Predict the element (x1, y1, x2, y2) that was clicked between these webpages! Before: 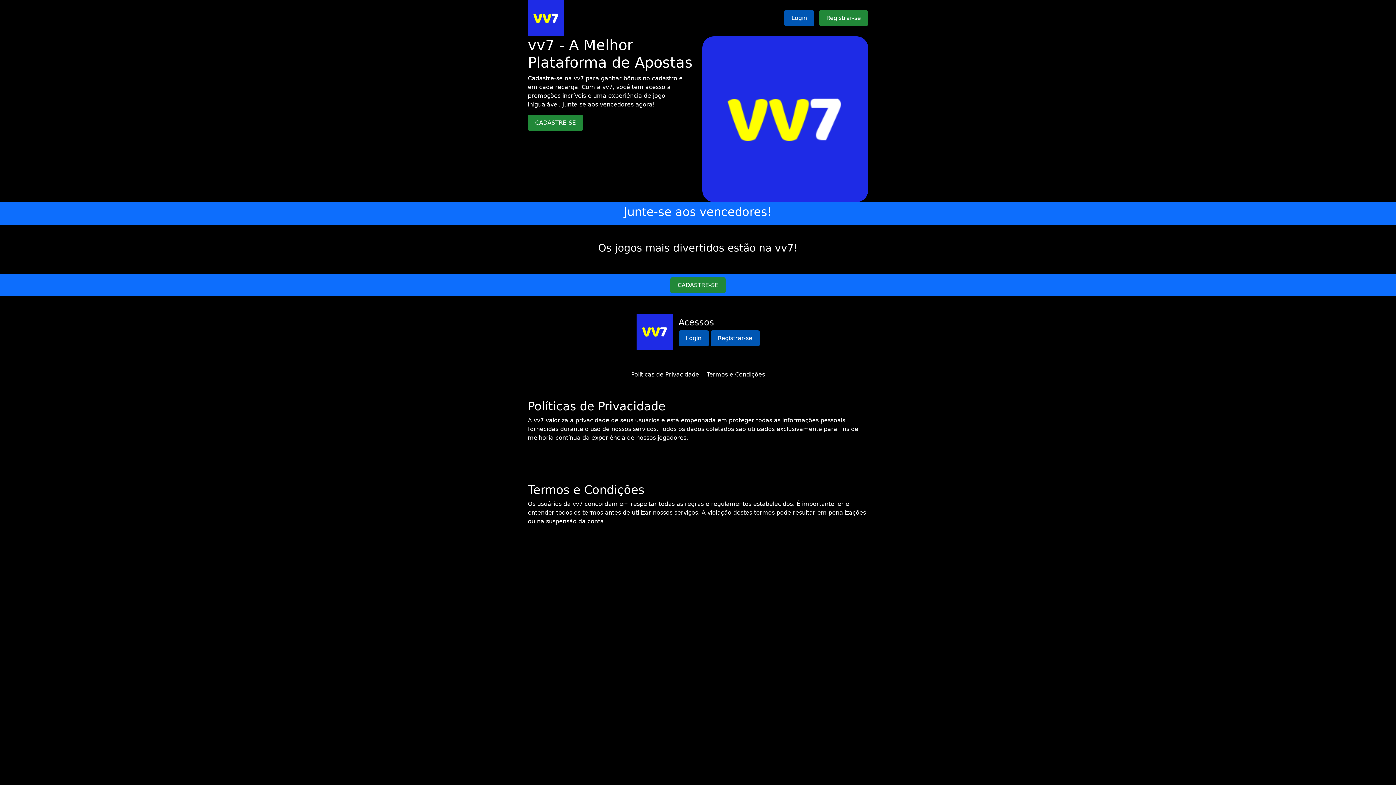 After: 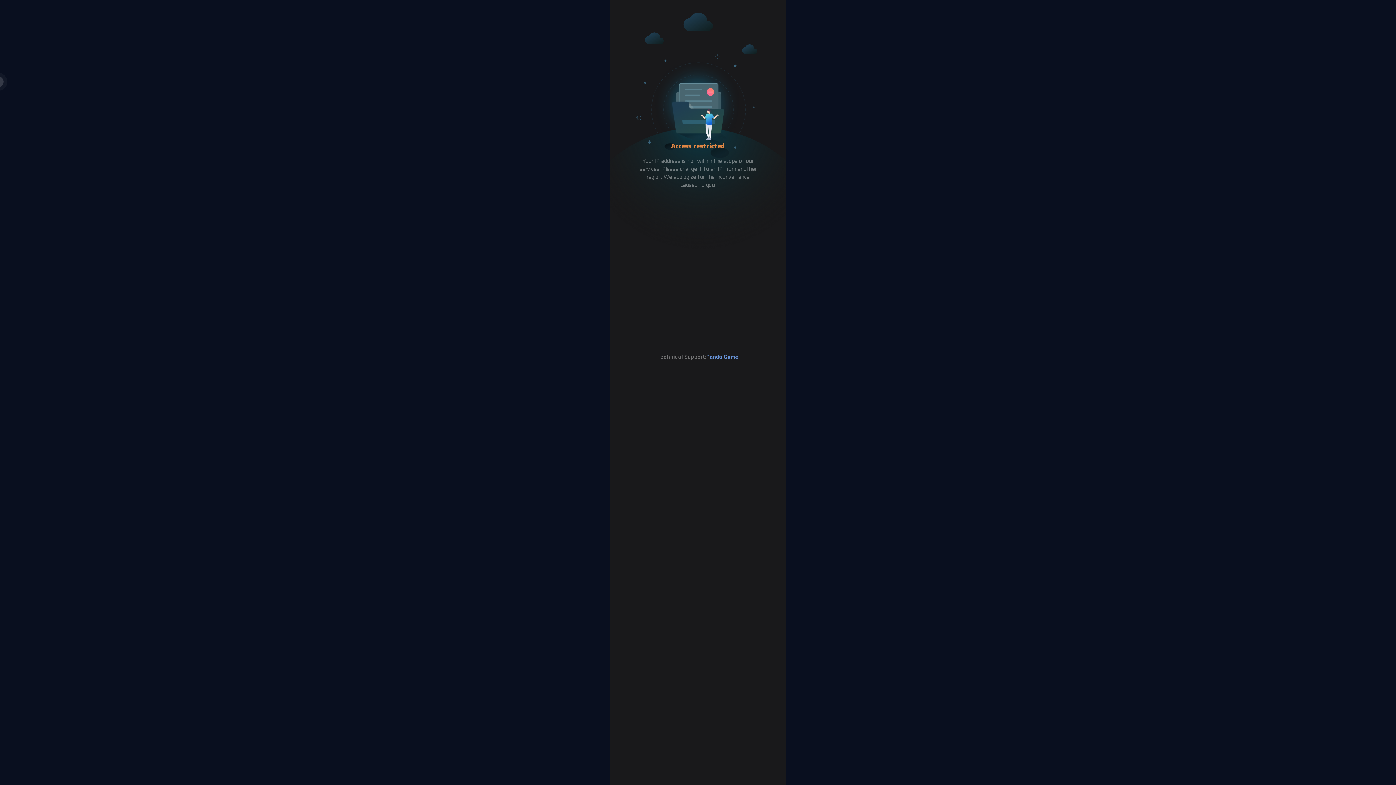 Action: bbox: (702, 115, 868, 122)